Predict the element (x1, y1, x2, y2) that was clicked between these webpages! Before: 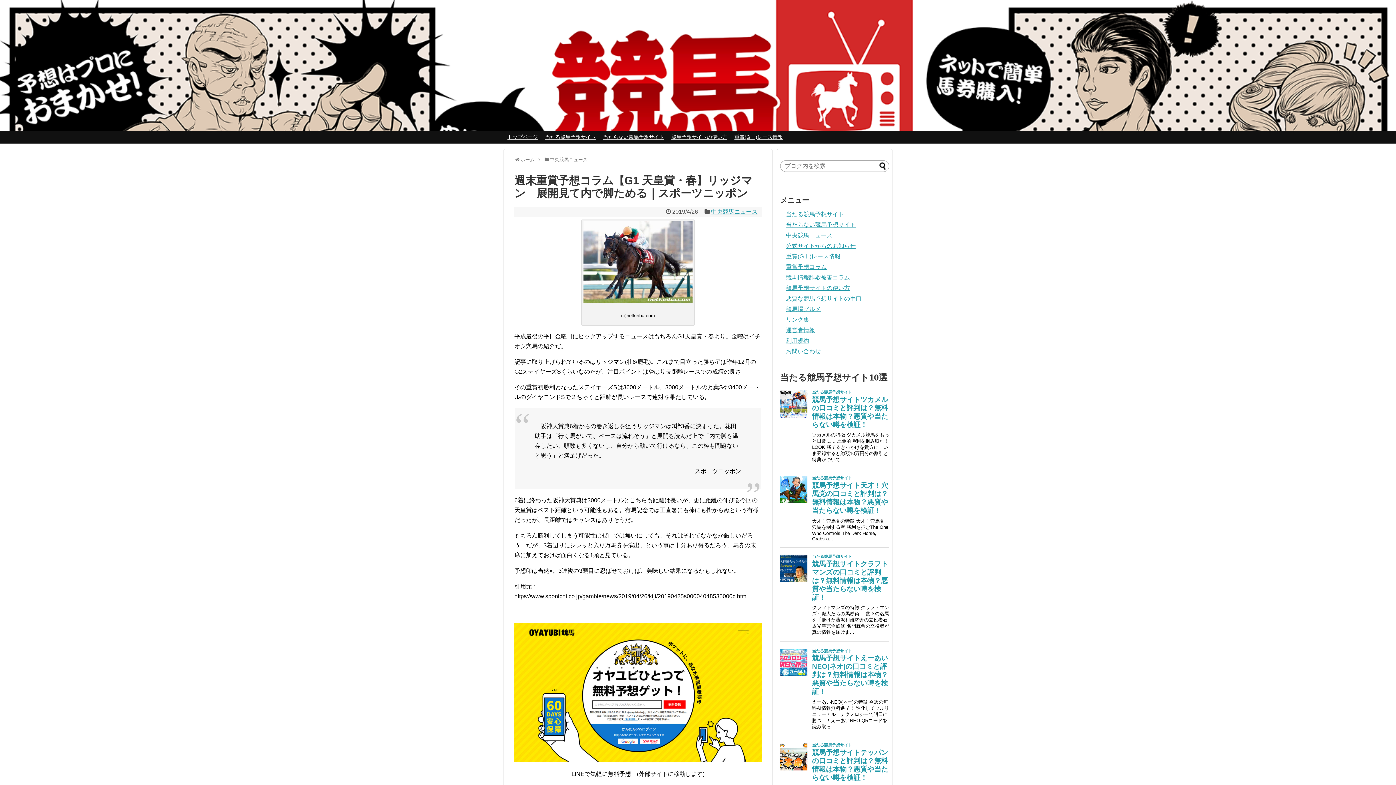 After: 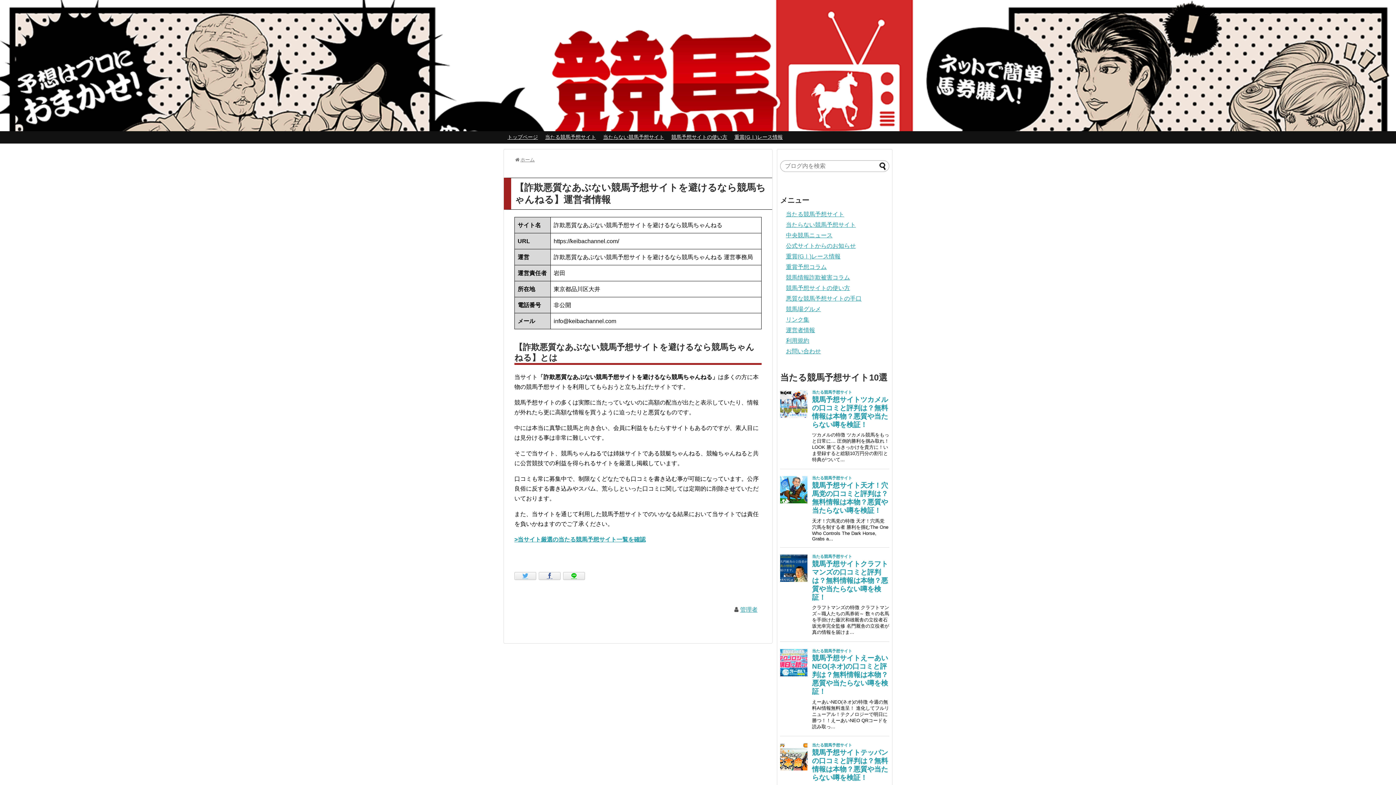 Action: label: 運営者情報 bbox: (786, 327, 815, 333)